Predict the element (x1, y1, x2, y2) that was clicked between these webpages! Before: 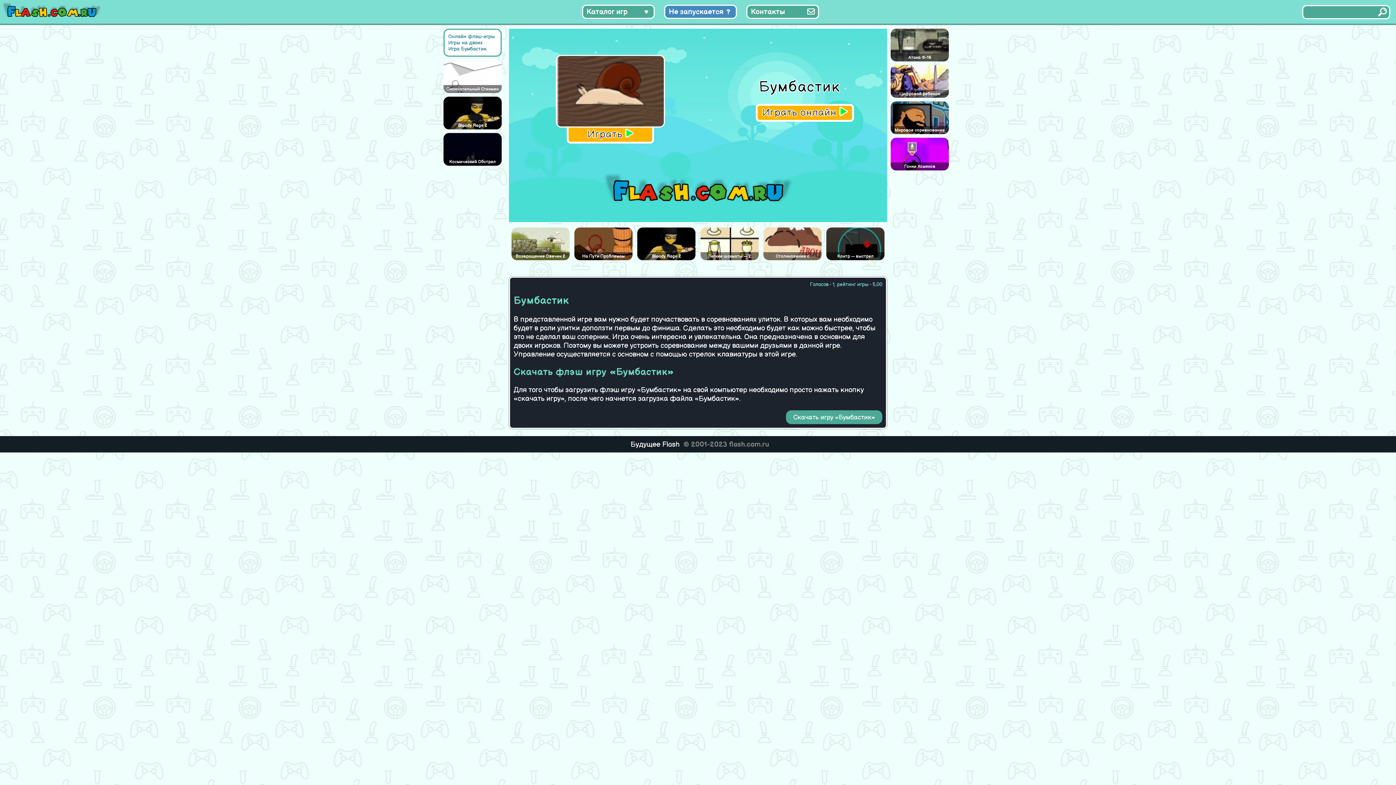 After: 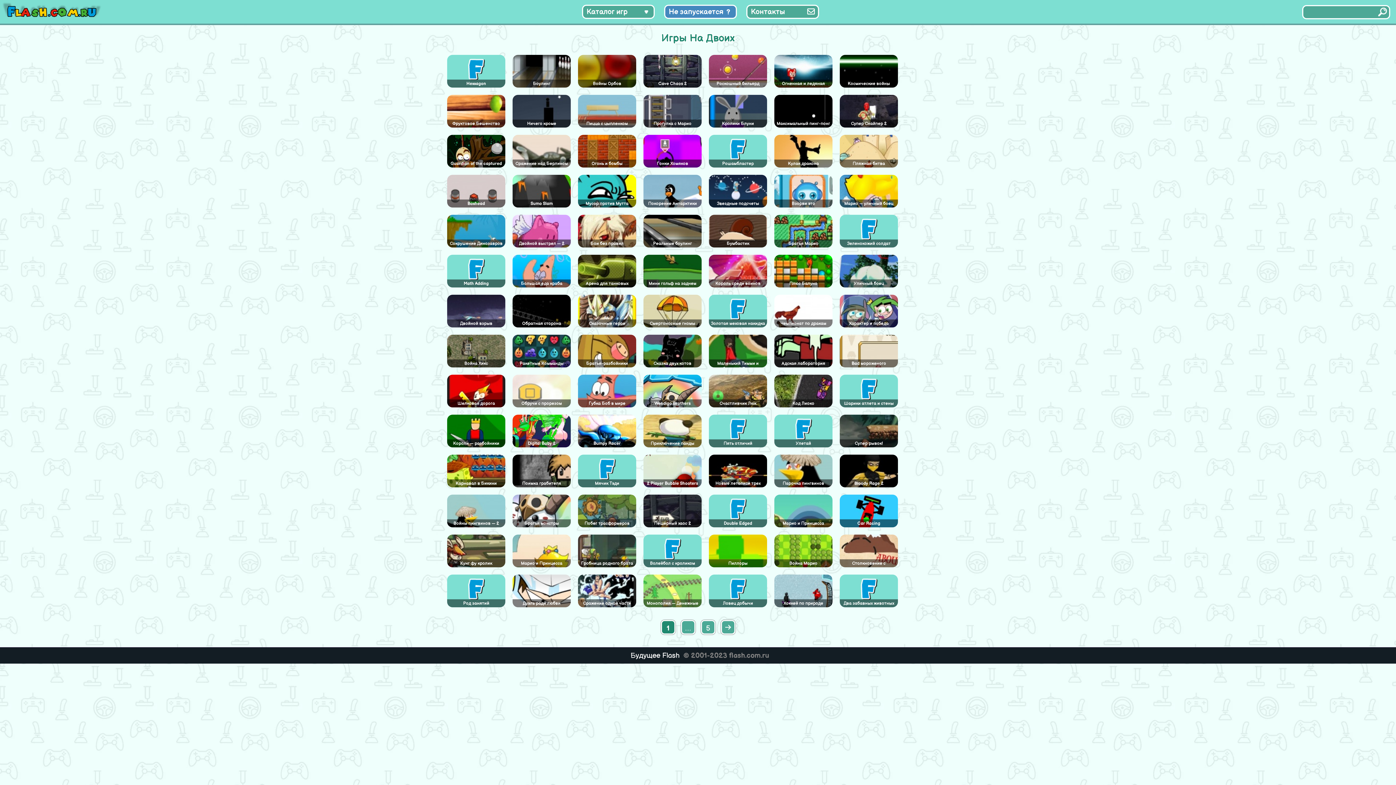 Action: bbox: (448, 39, 482, 45) label: Игры на двоих